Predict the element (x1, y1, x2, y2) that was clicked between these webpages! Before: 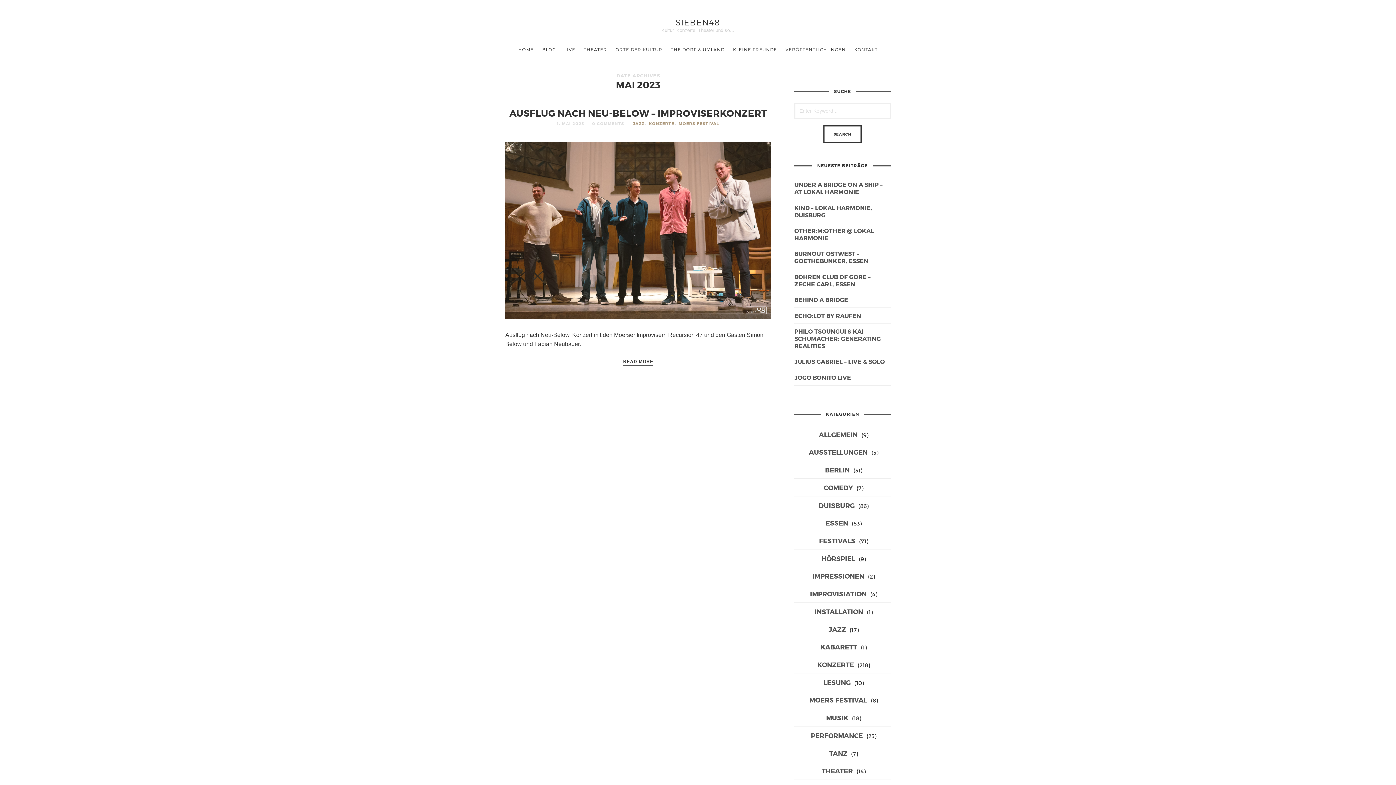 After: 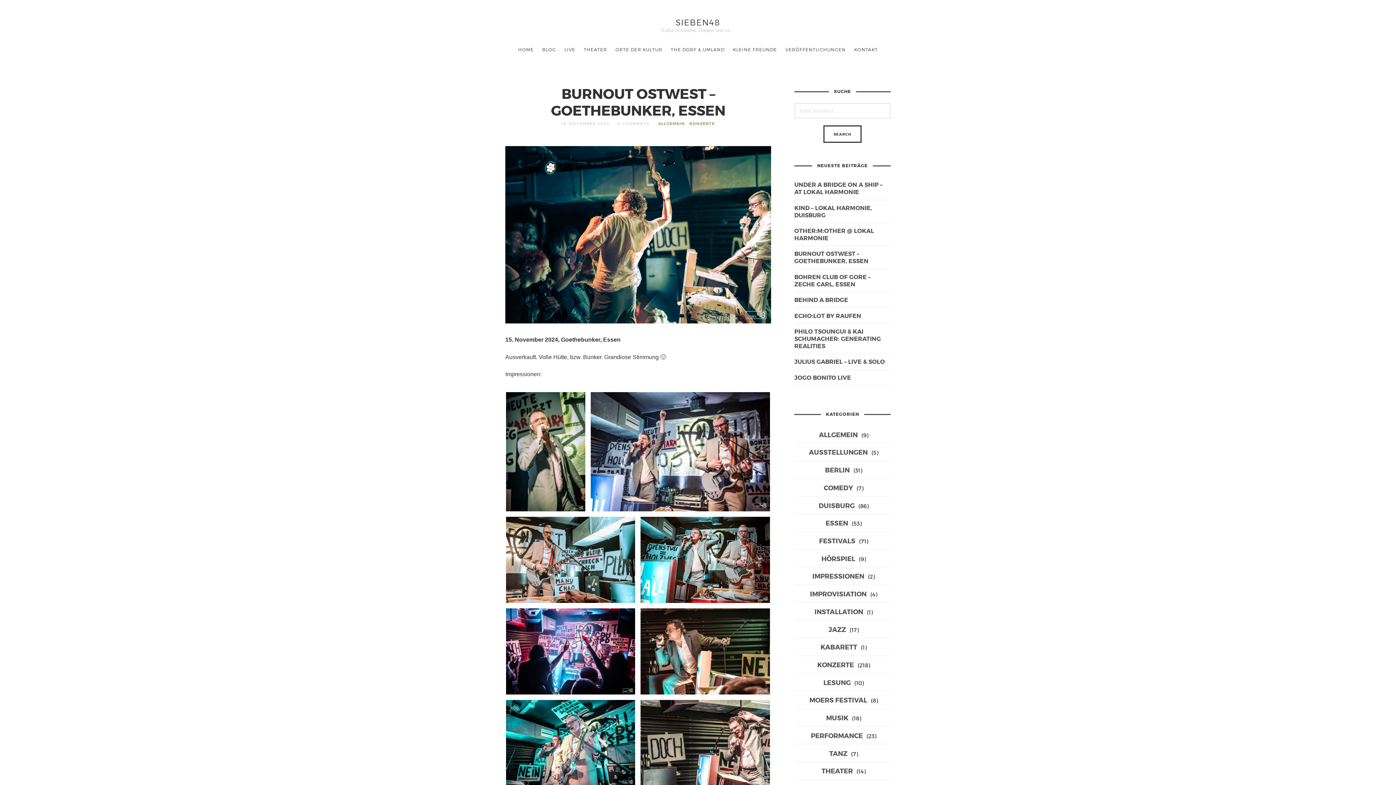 Action: label: BURNOUT OSTWEST – GOETHEBUNKER, ESSEN bbox: (794, 250, 868, 264)